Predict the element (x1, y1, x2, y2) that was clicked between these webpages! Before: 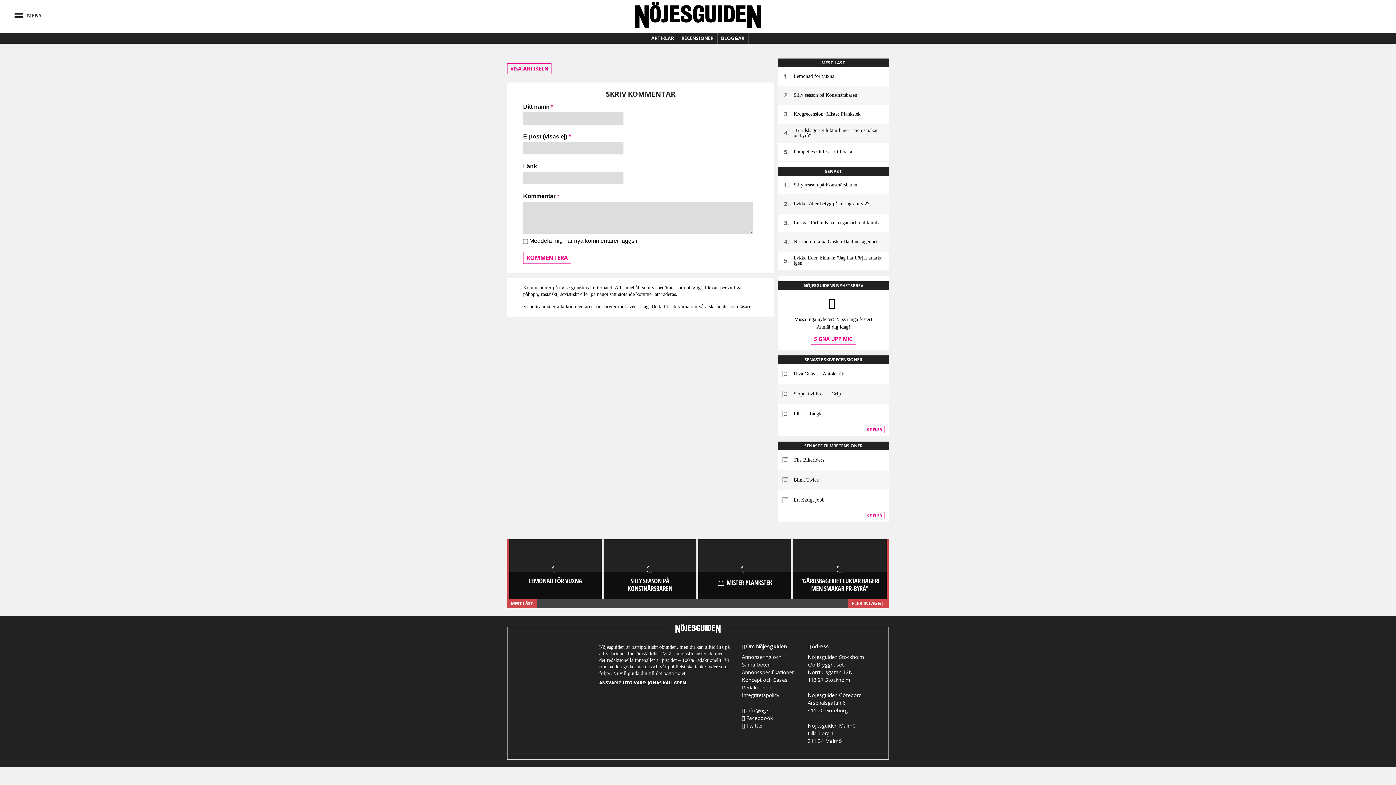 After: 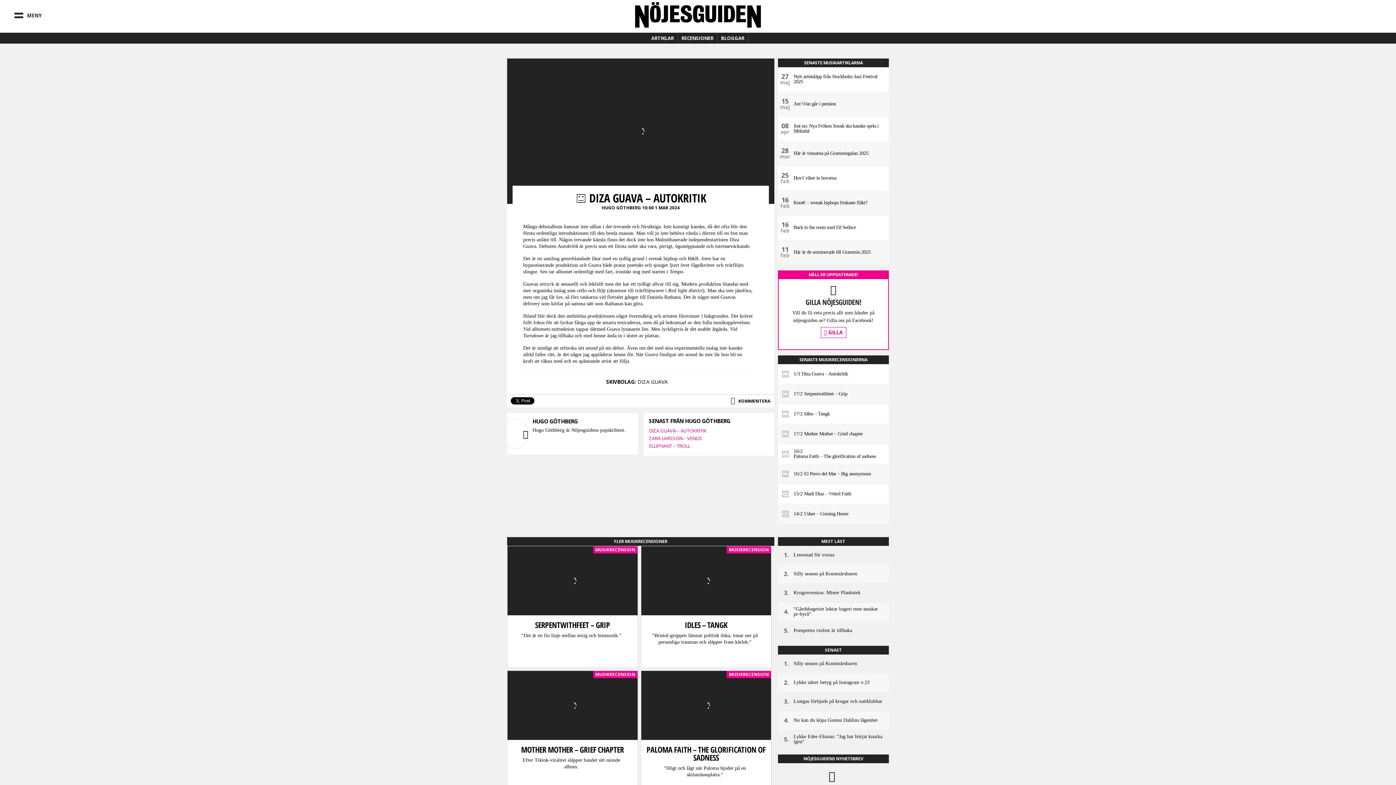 Action: label: Diza Guava – Autokritik bbox: (793, 371, 844, 376)